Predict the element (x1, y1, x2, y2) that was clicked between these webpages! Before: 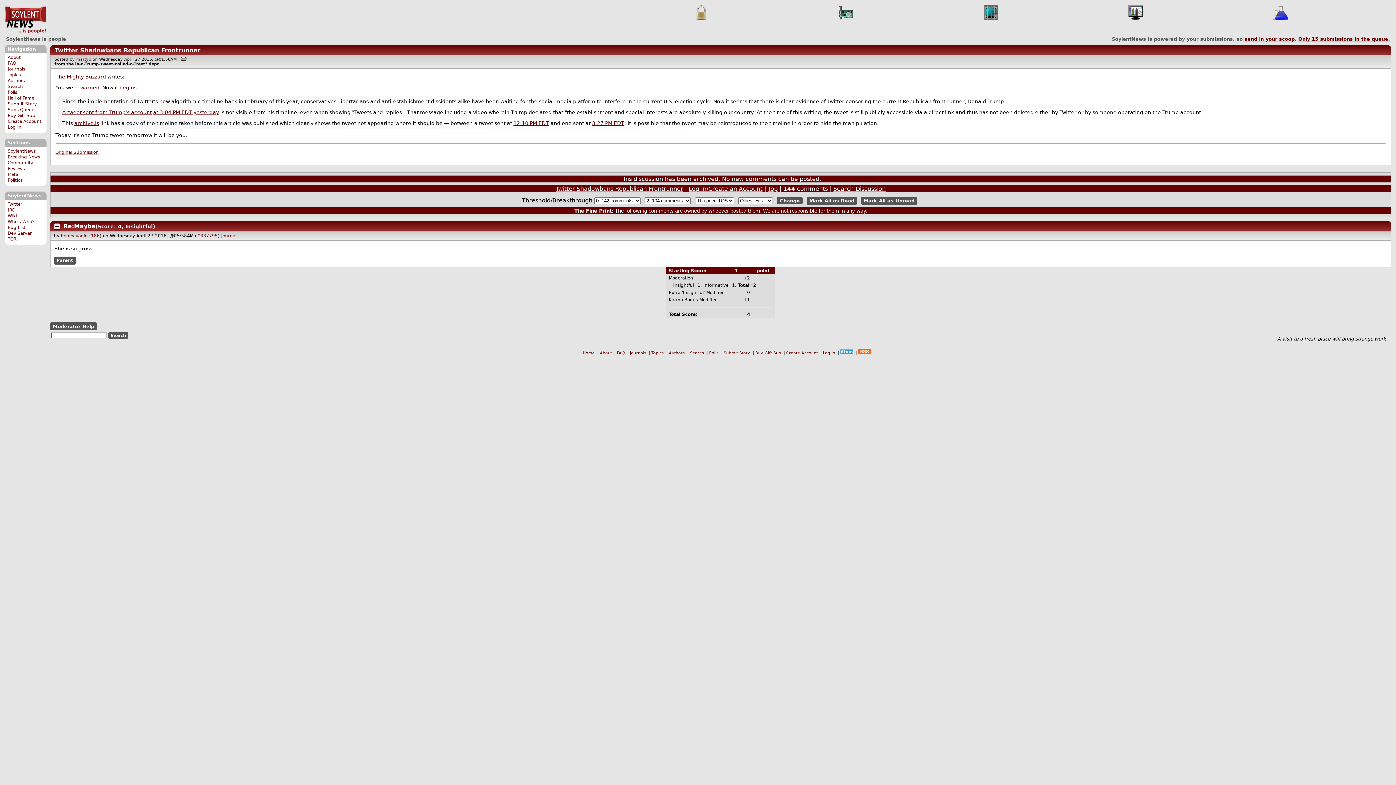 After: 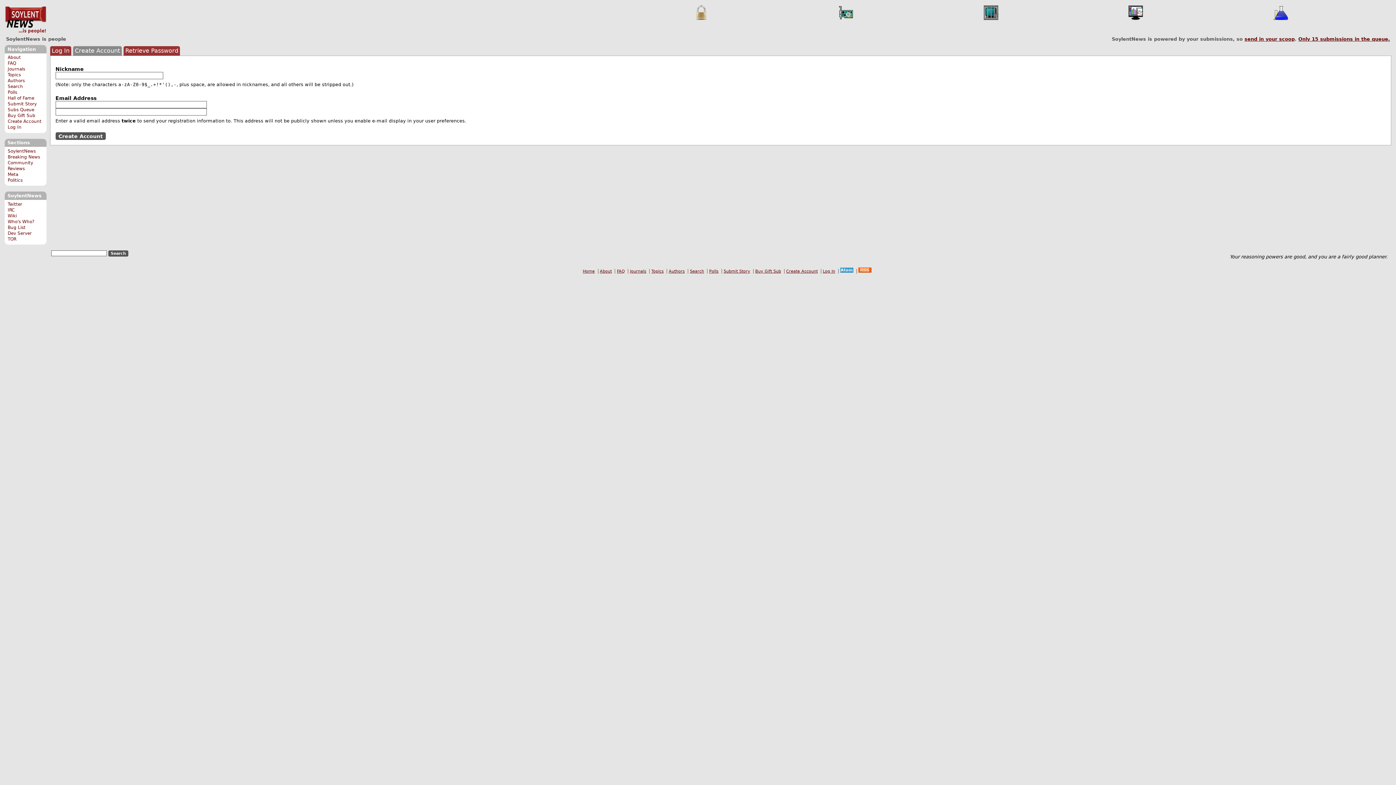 Action: bbox: (7, 119, 41, 124) label: Create Account